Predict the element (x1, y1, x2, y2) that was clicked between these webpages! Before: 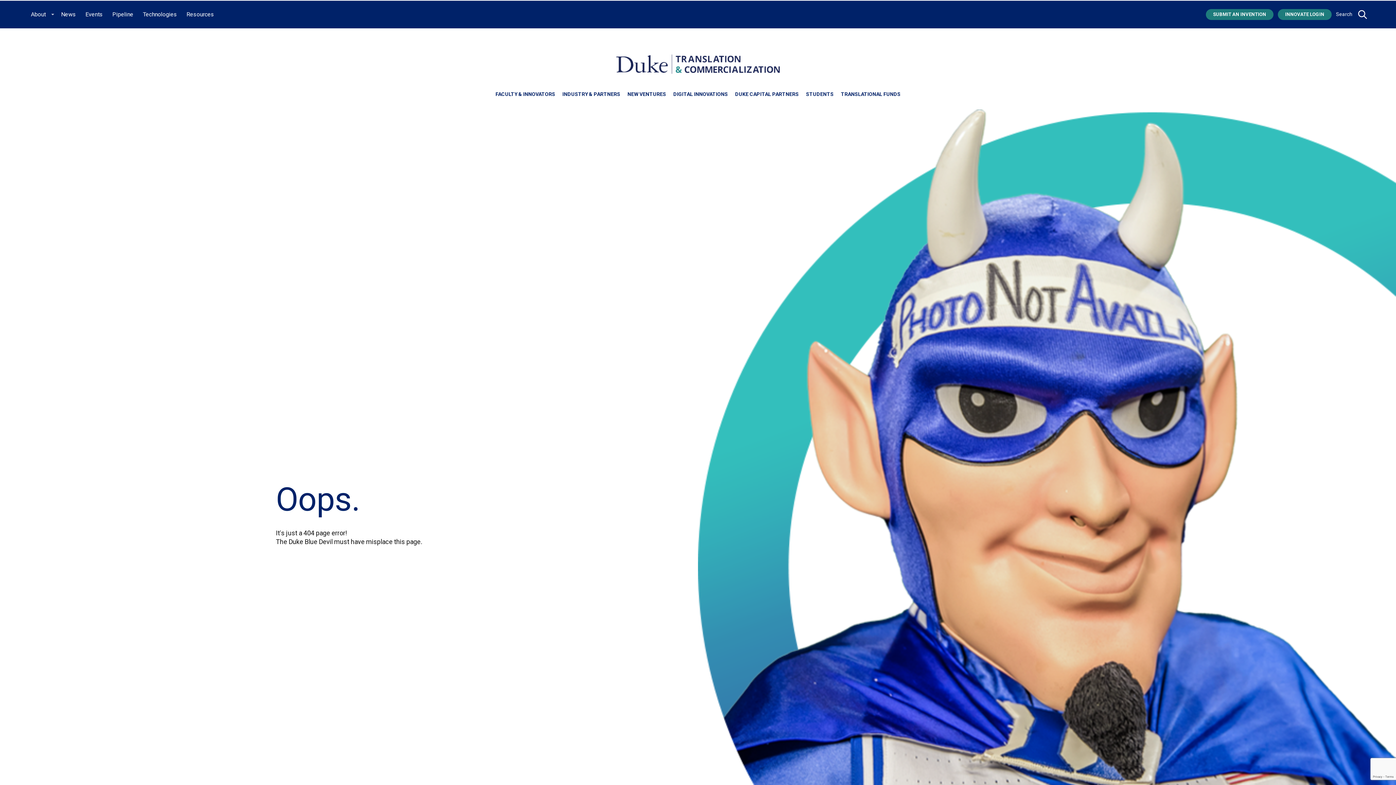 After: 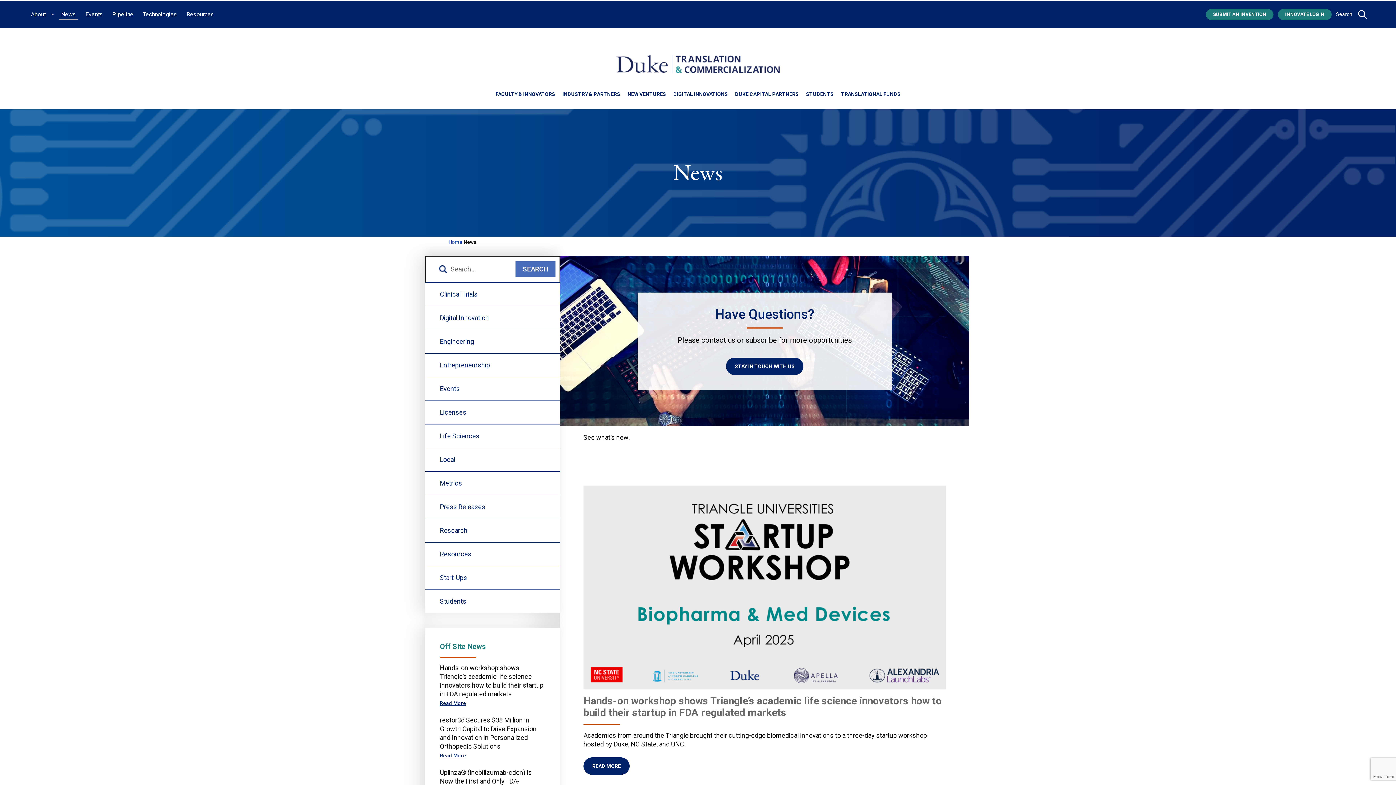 Action: bbox: (59, 9, 77, 19) label: News